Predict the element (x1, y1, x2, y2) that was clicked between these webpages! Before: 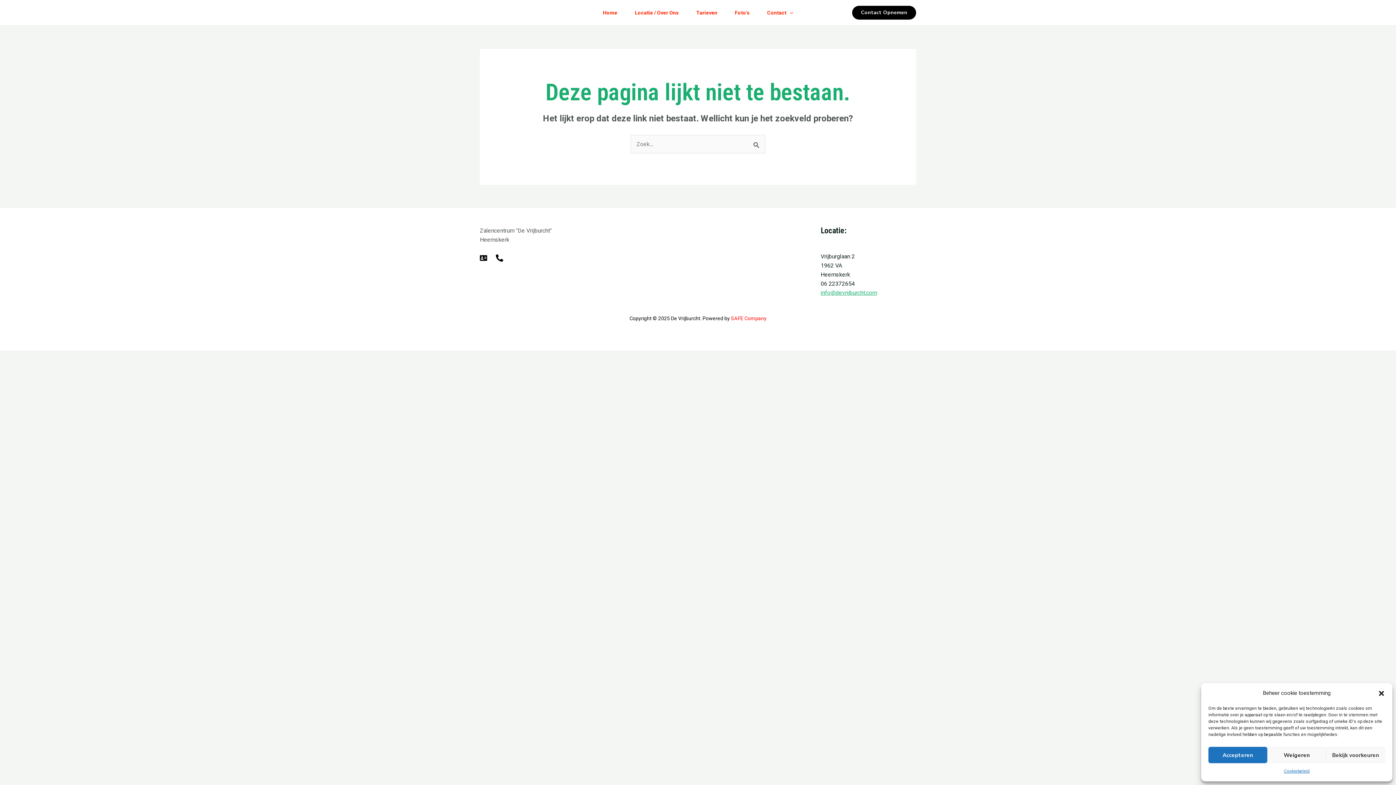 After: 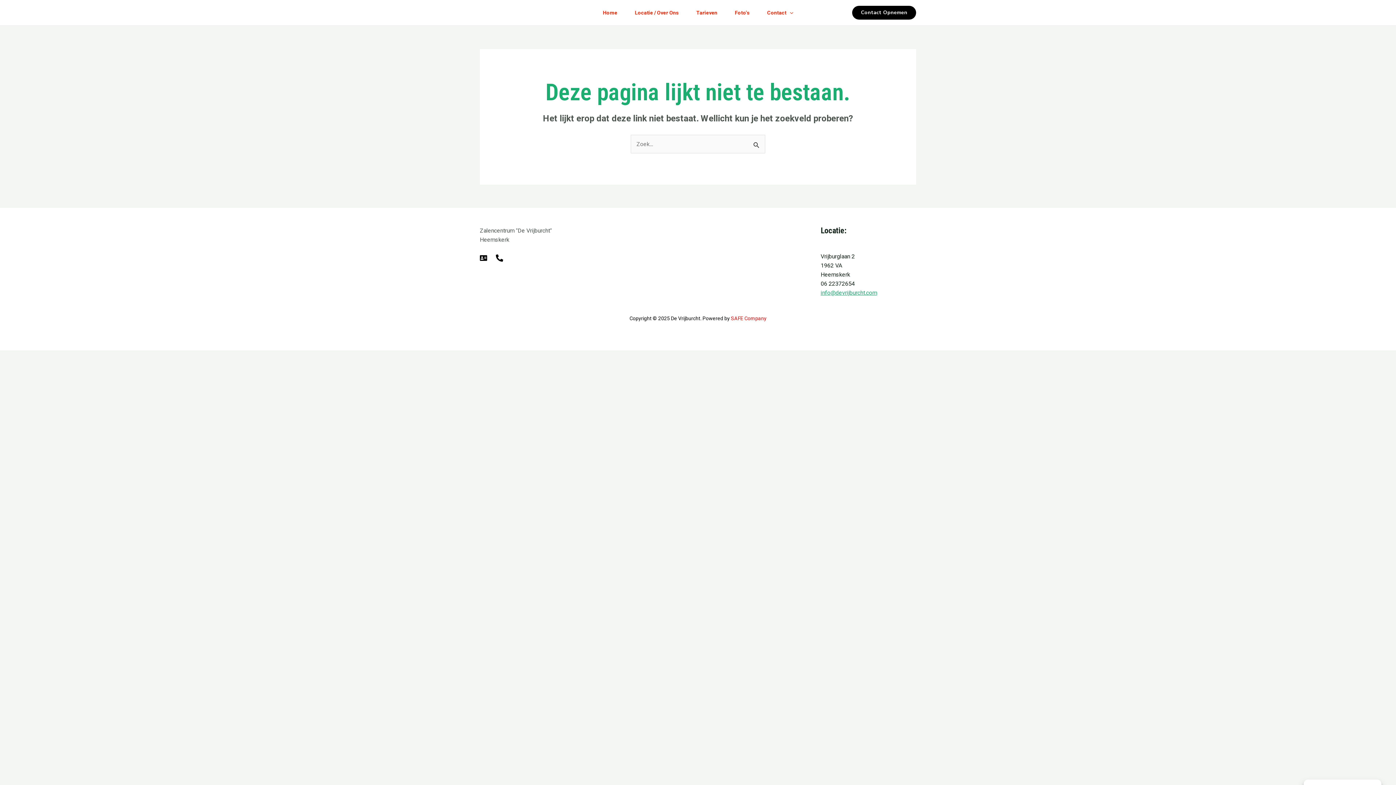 Action: label: Accepteren bbox: (1208, 747, 1267, 763)